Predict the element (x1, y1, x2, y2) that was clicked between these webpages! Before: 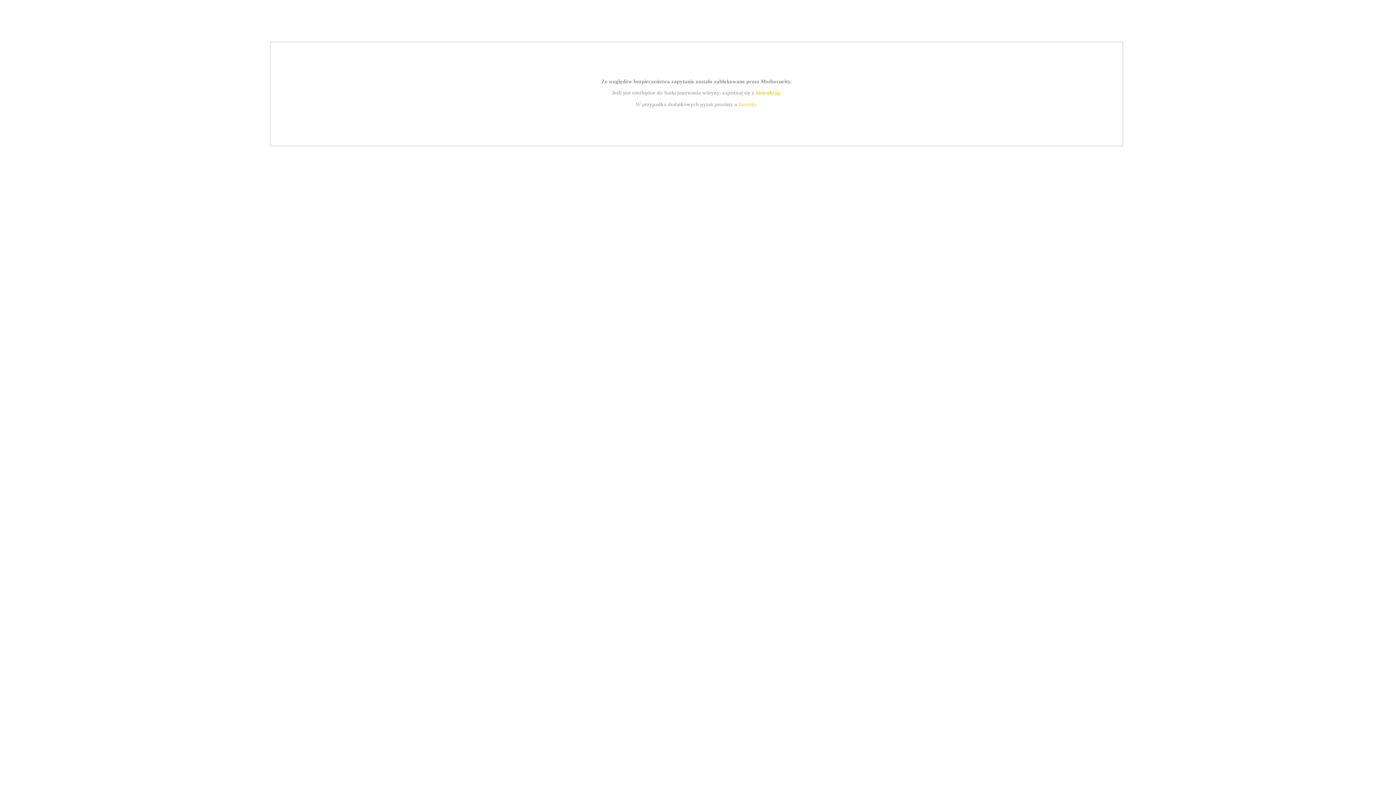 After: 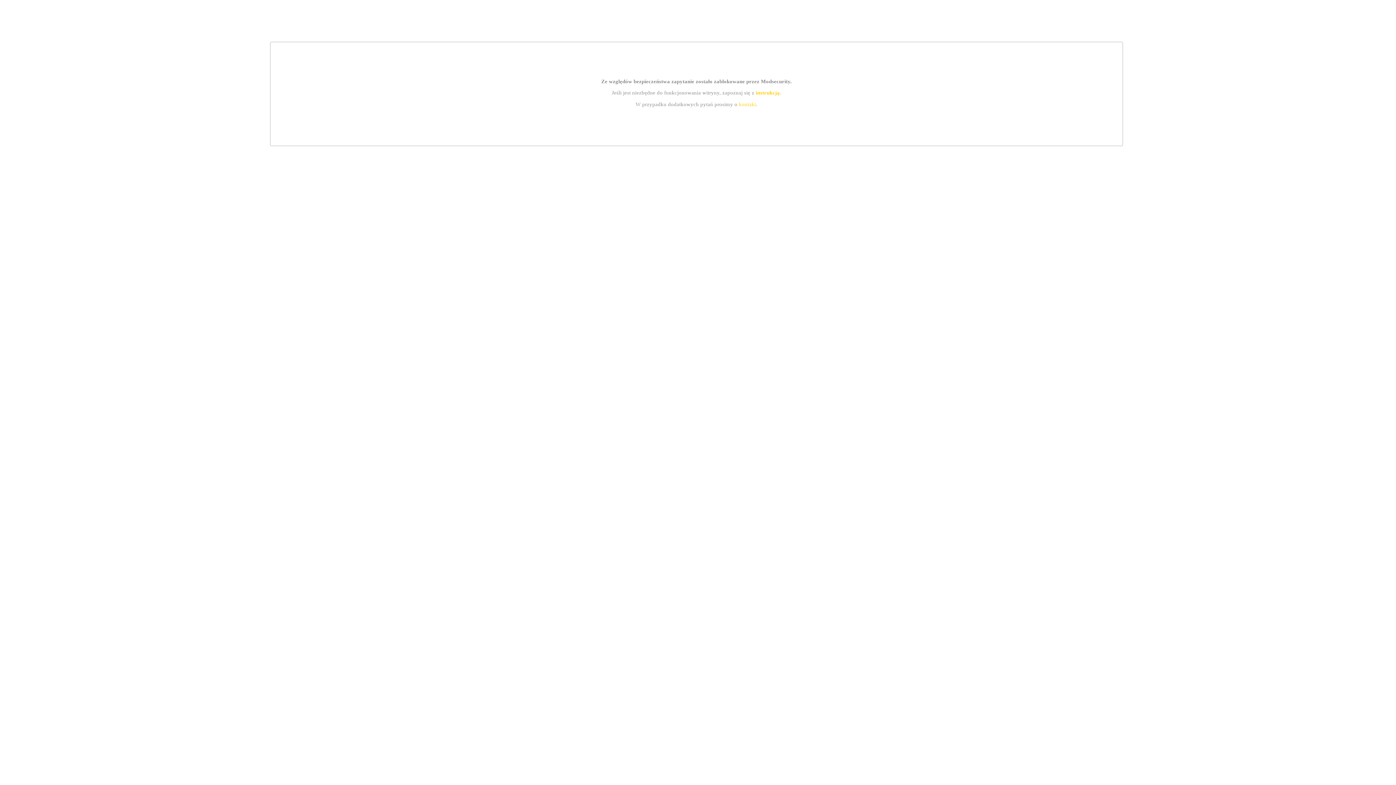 Action: bbox: (755, 89, 779, 95) label: instrukcją